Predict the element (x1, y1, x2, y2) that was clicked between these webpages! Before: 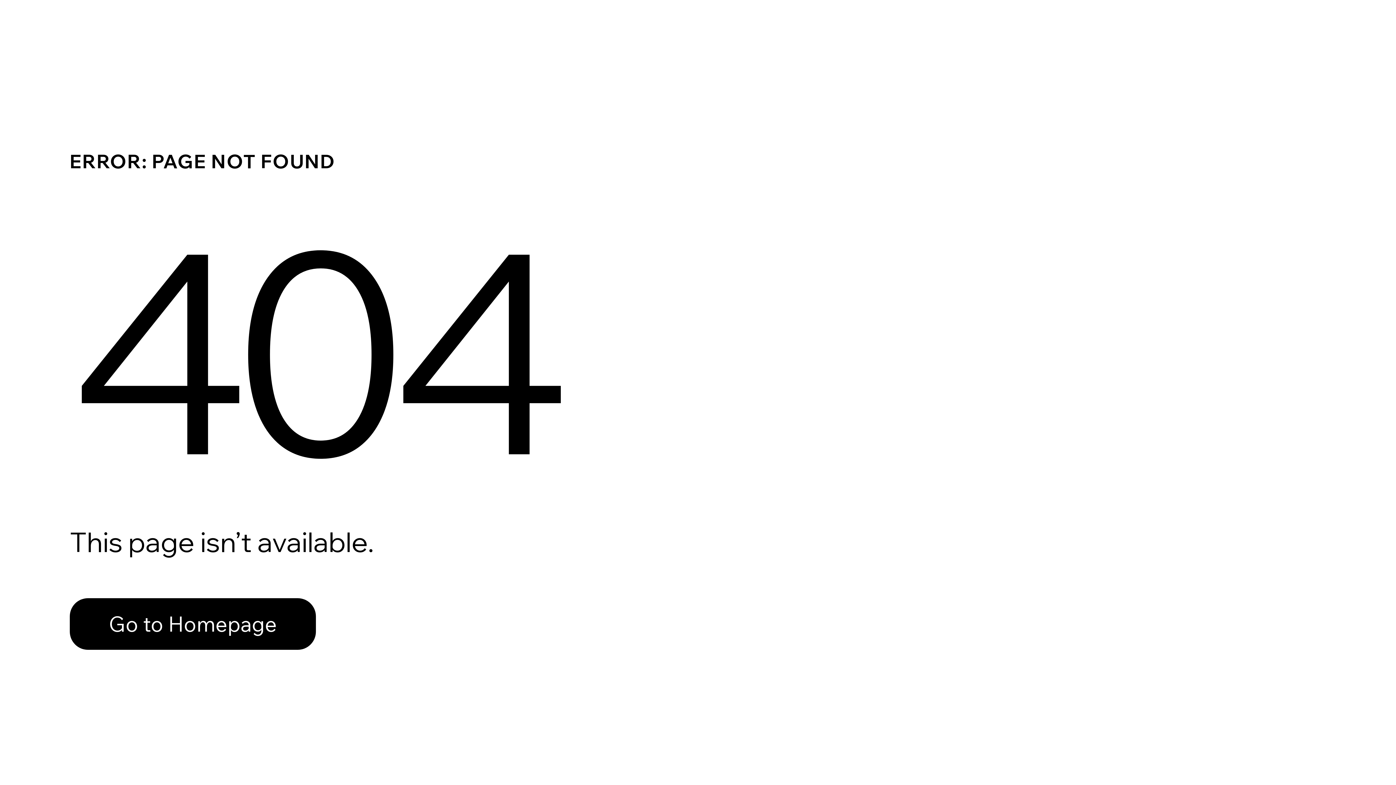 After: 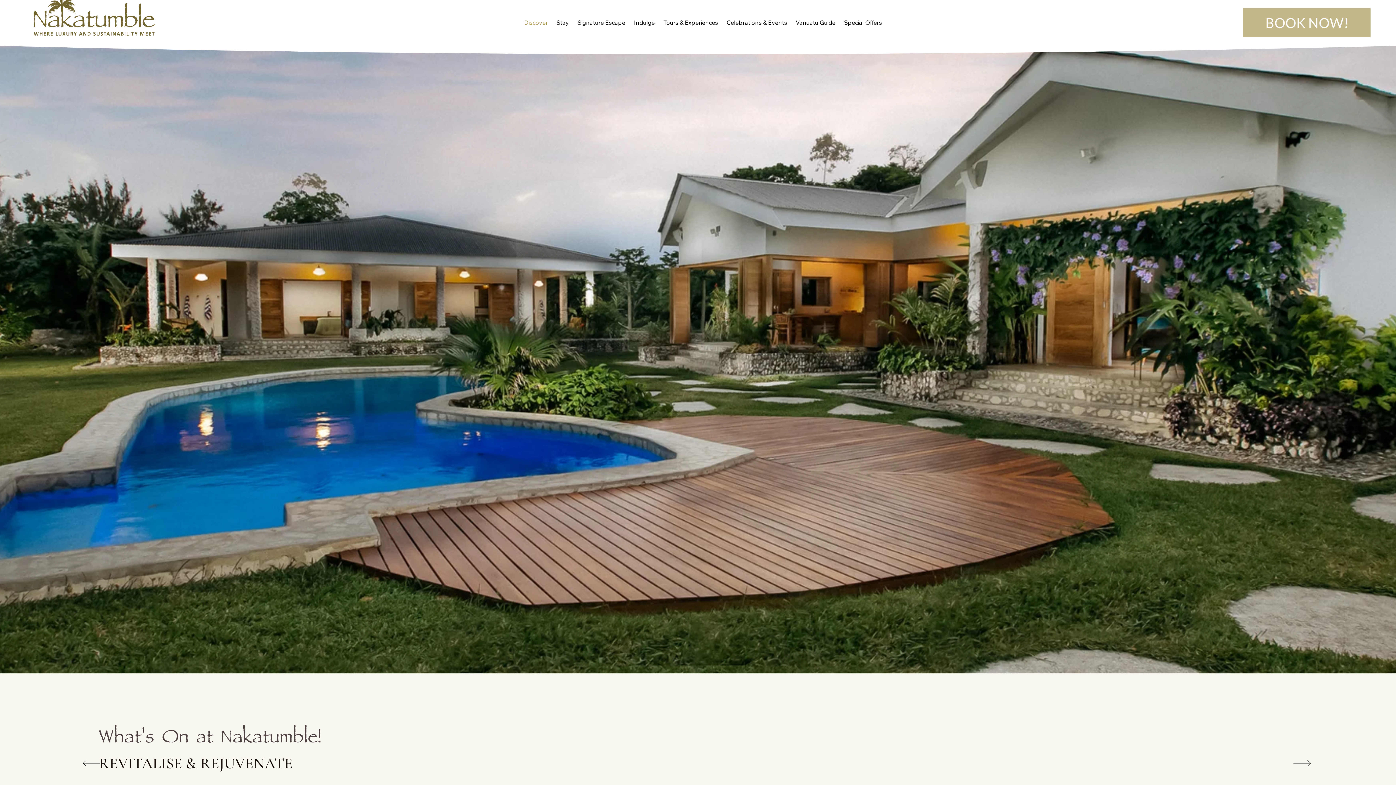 Action: bbox: (69, 598, 316, 650) label: Go to Homepage